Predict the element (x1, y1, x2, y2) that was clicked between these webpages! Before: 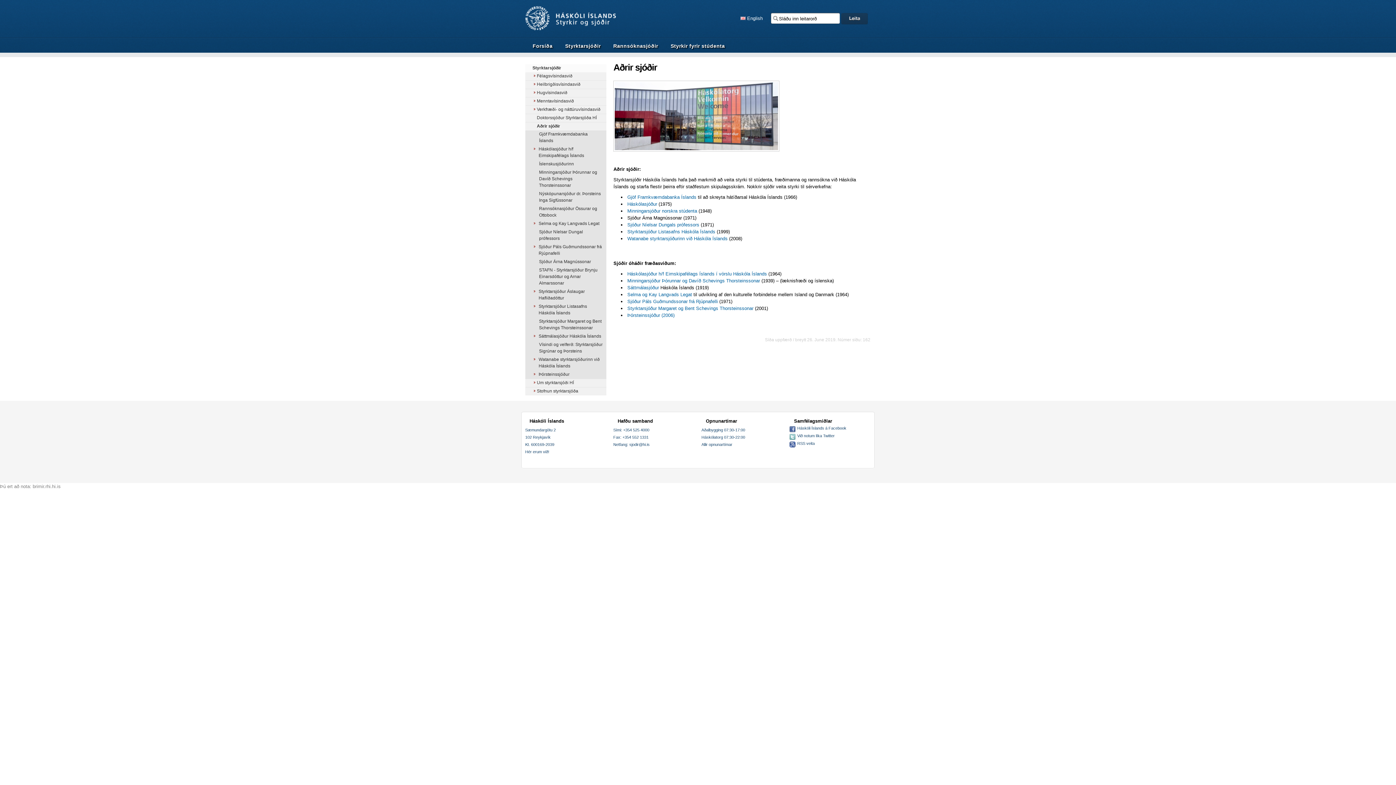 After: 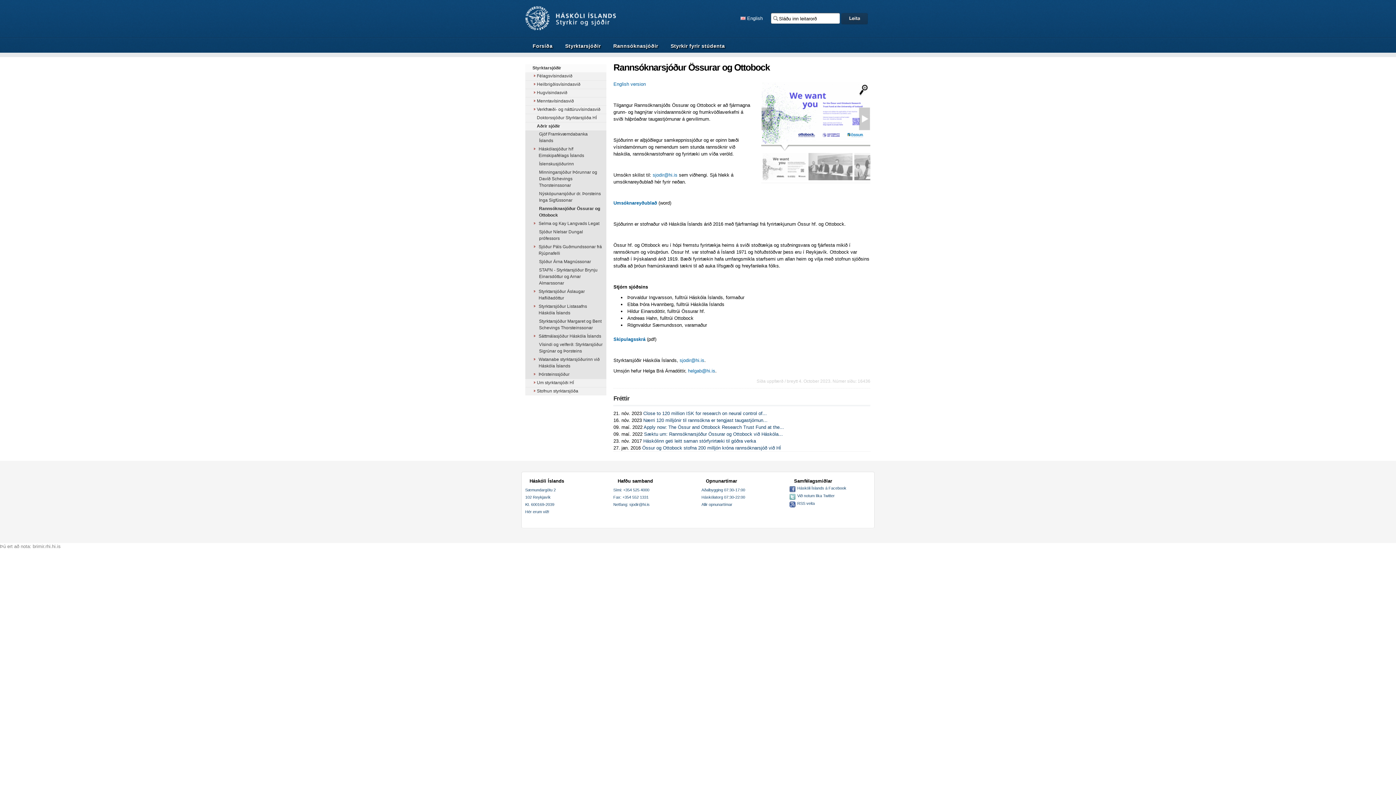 Action: label: Rannsóknasjóður Össurar og Ottobock bbox: (539, 205, 606, 219)